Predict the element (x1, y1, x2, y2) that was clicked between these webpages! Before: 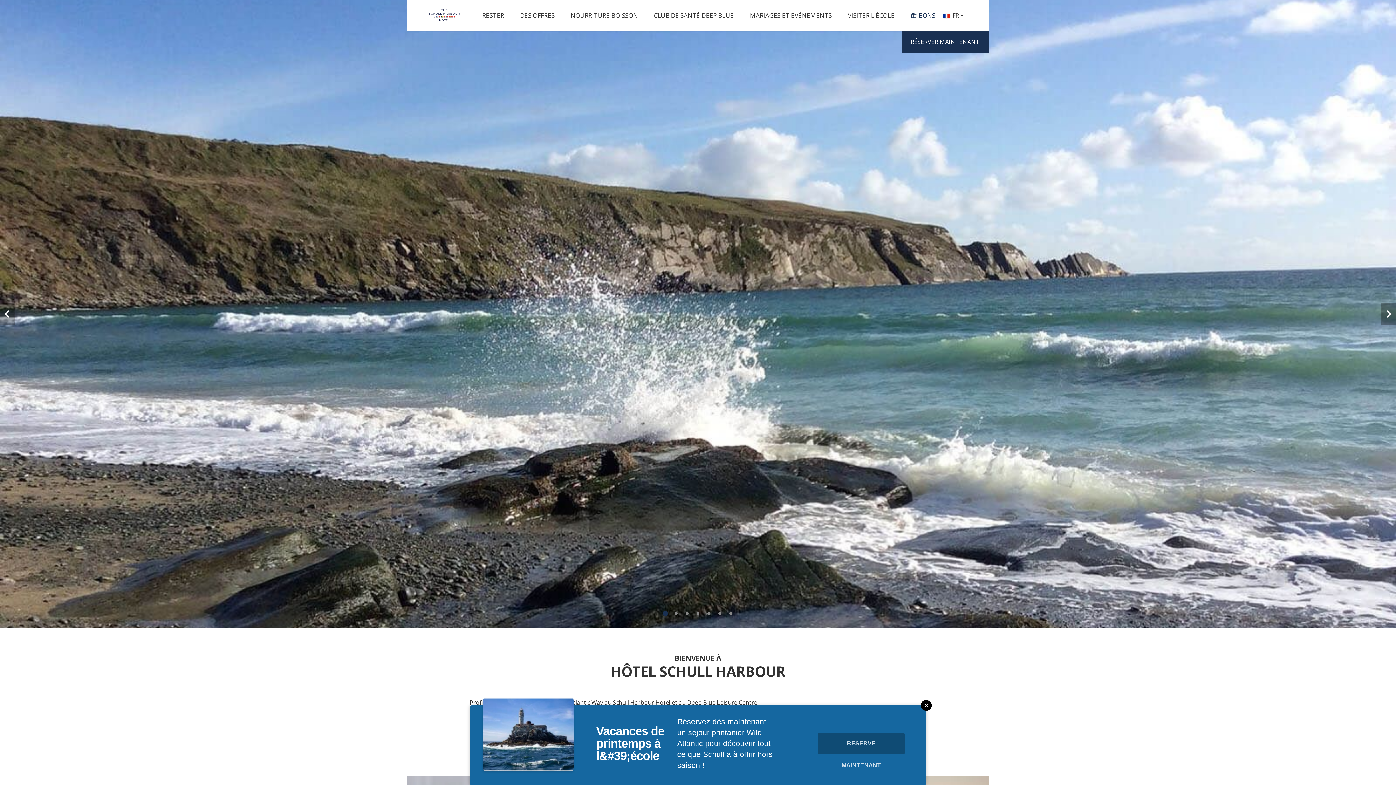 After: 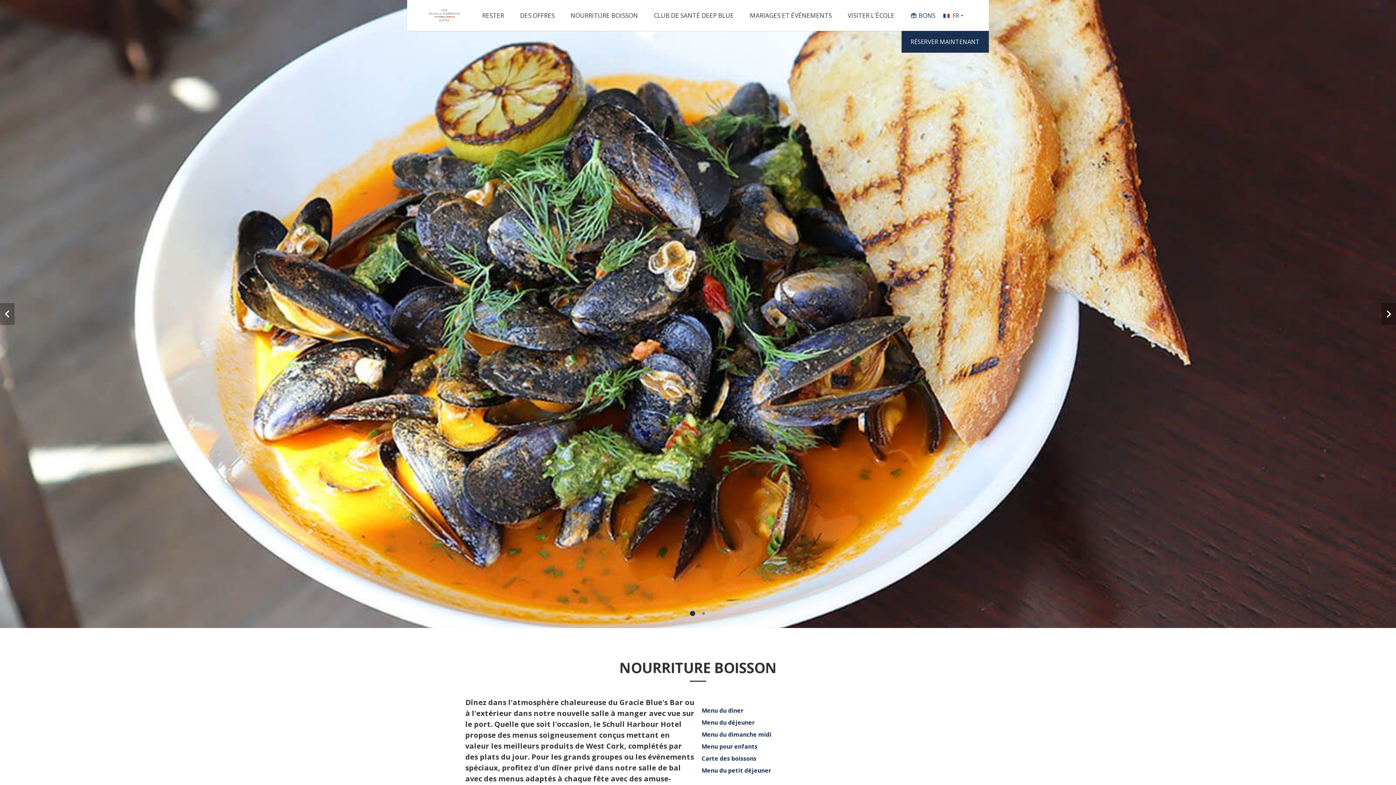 Action: label: NOURRITURE BOISSON bbox: (570, 1, 638, 29)